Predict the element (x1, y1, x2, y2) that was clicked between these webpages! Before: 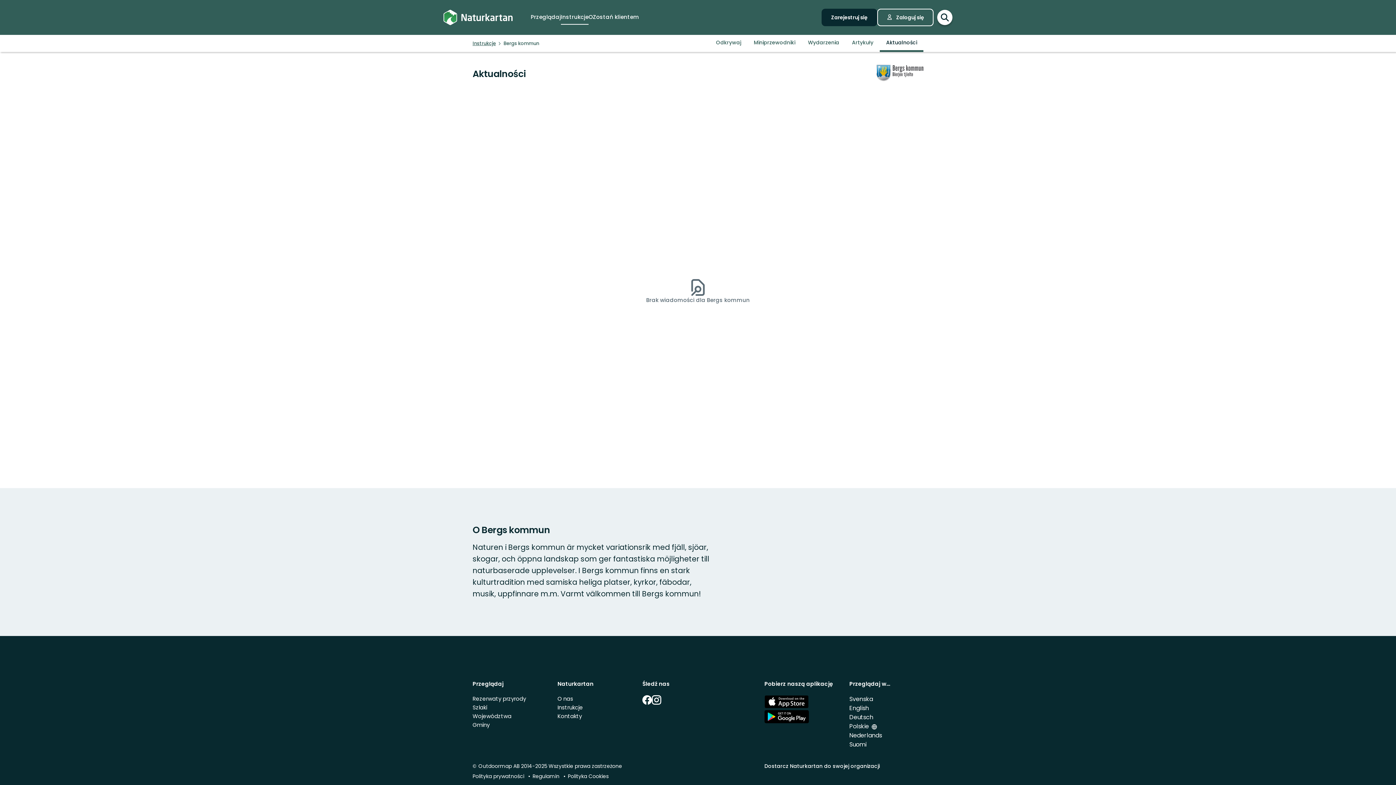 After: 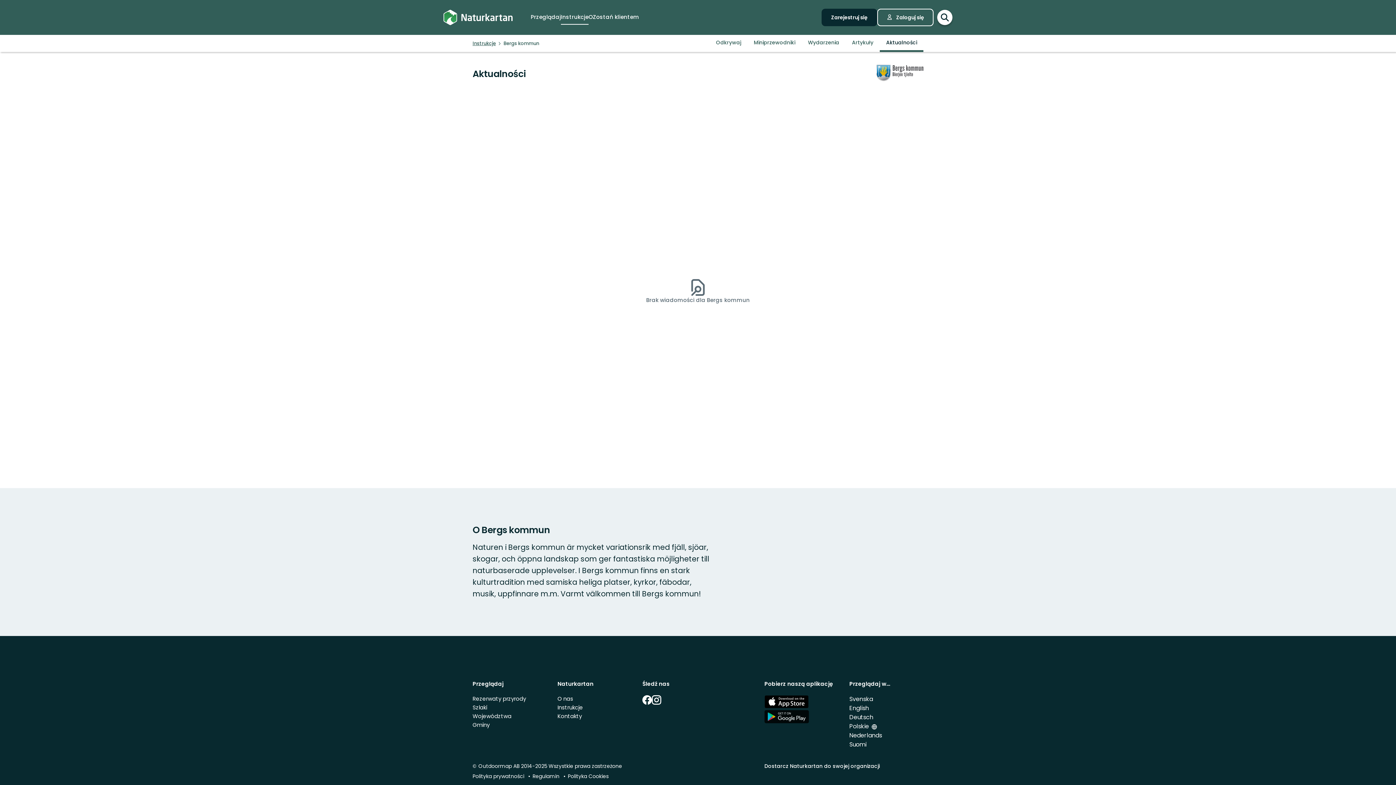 Action: label: Google Play bbox: (764, 717, 808, 725)